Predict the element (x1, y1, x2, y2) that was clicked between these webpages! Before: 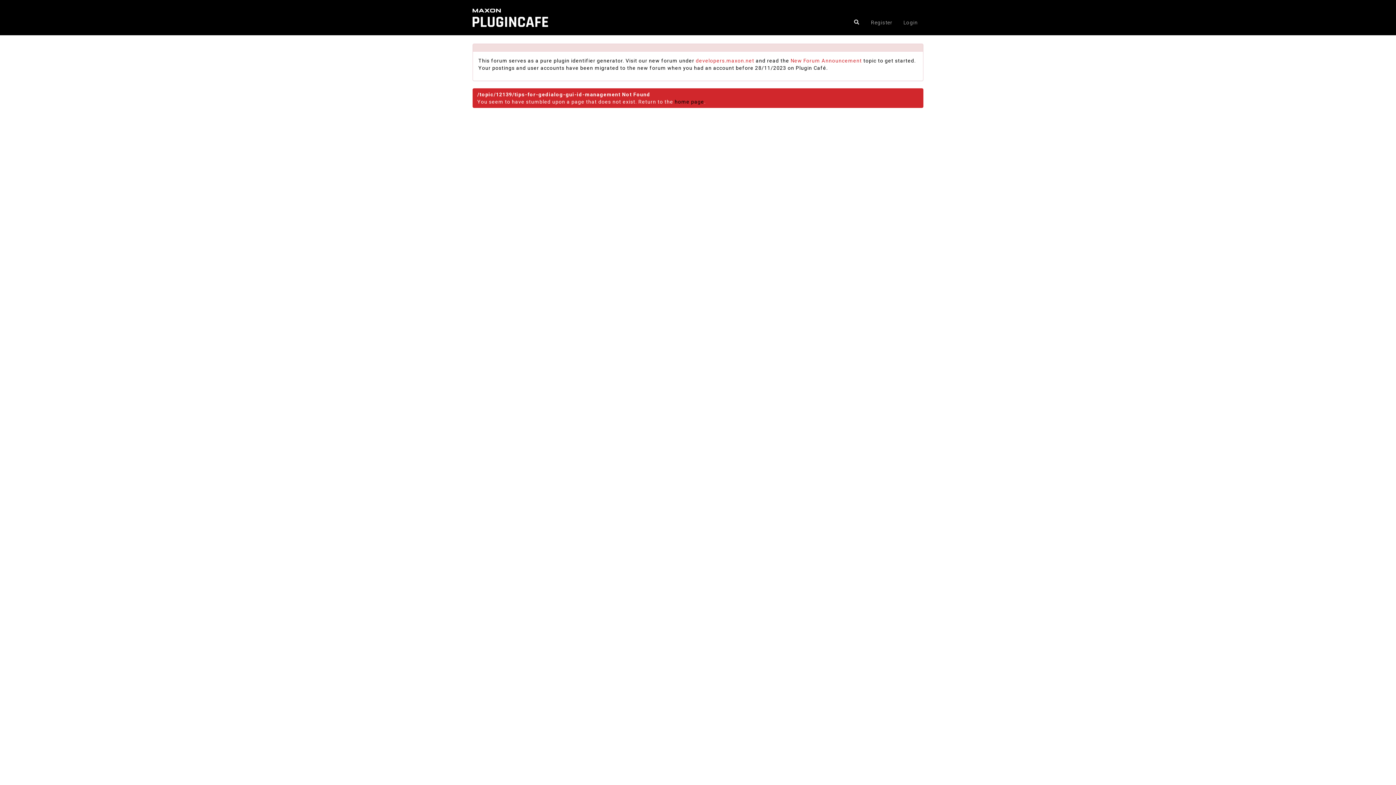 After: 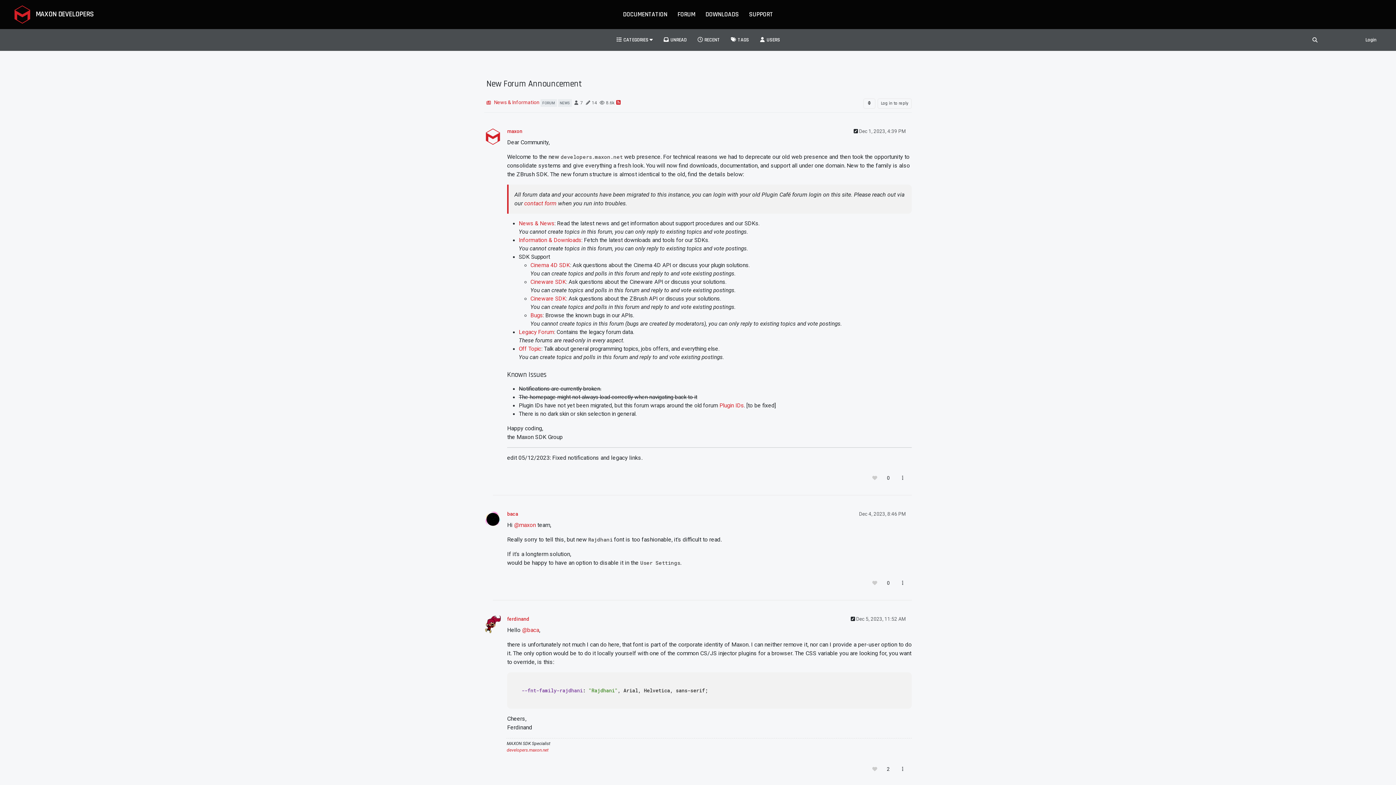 Action: bbox: (790, 57, 862, 63) label: New Forum Announcement